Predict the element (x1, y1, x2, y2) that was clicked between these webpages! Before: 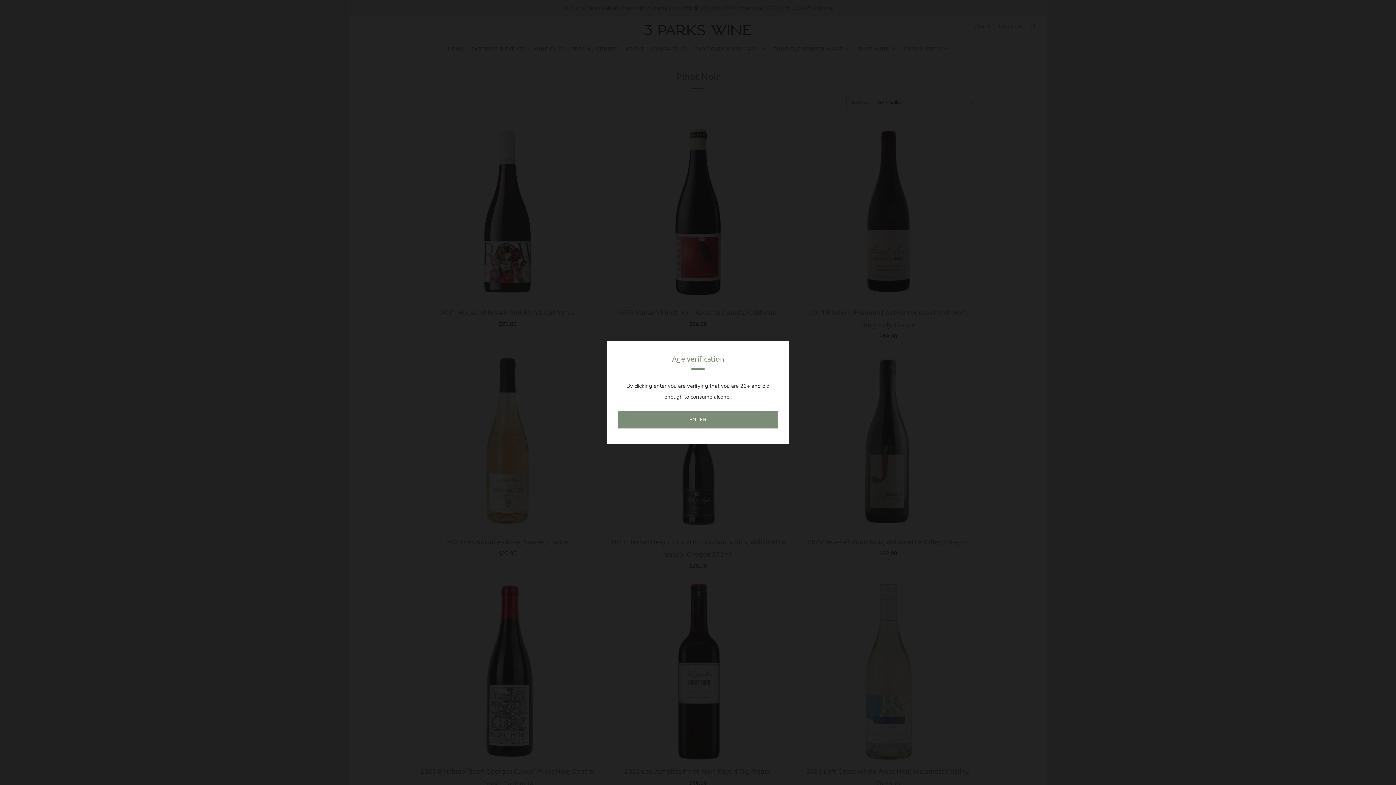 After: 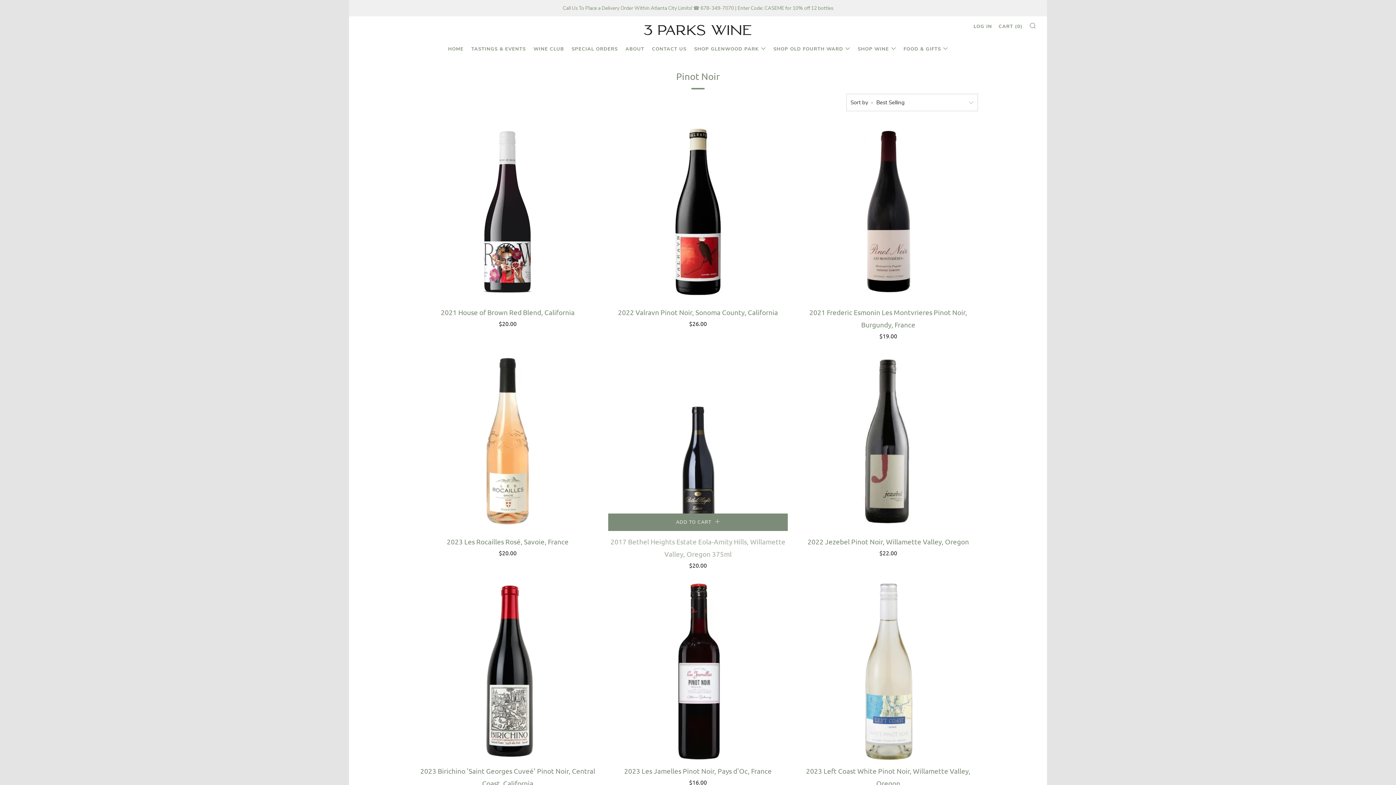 Action: bbox: (618, 411, 778, 428) label: ENTER